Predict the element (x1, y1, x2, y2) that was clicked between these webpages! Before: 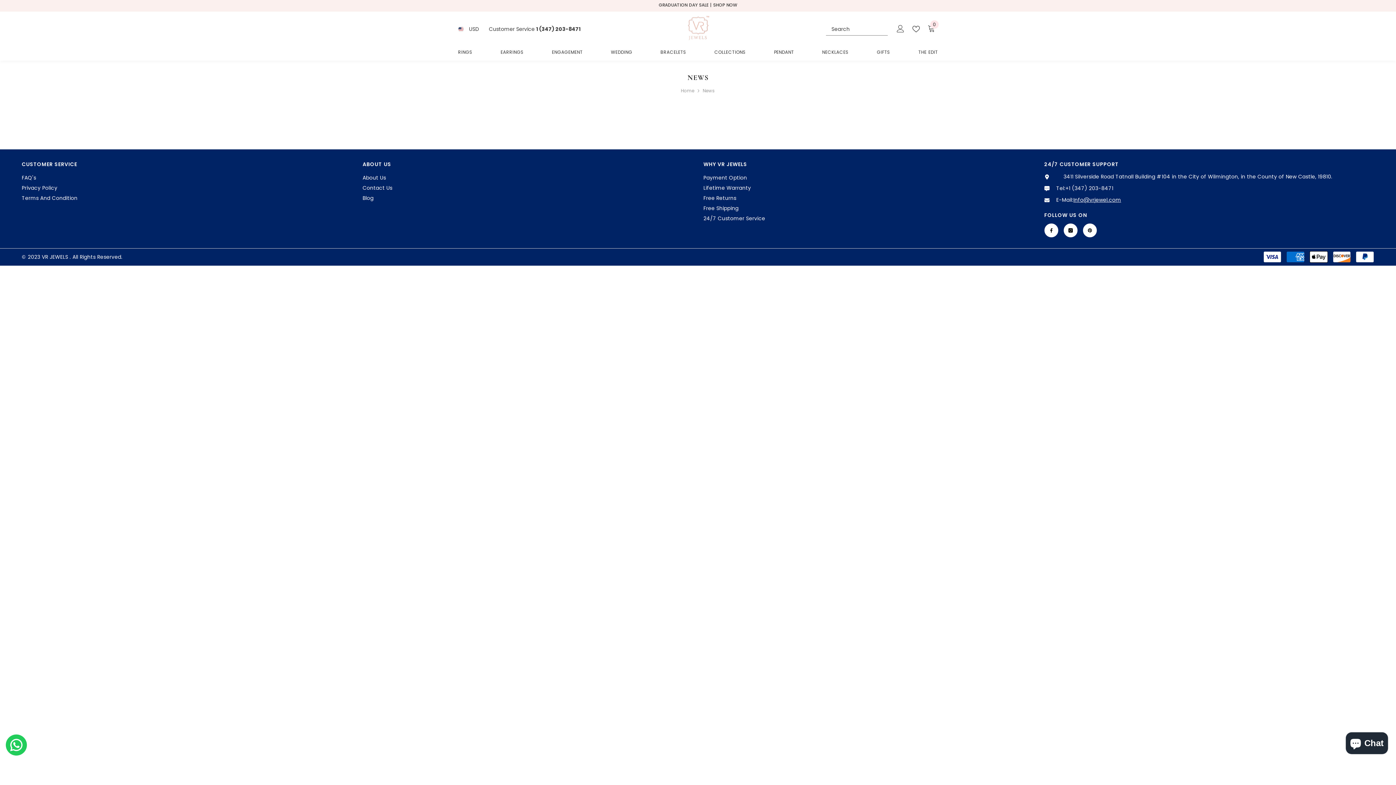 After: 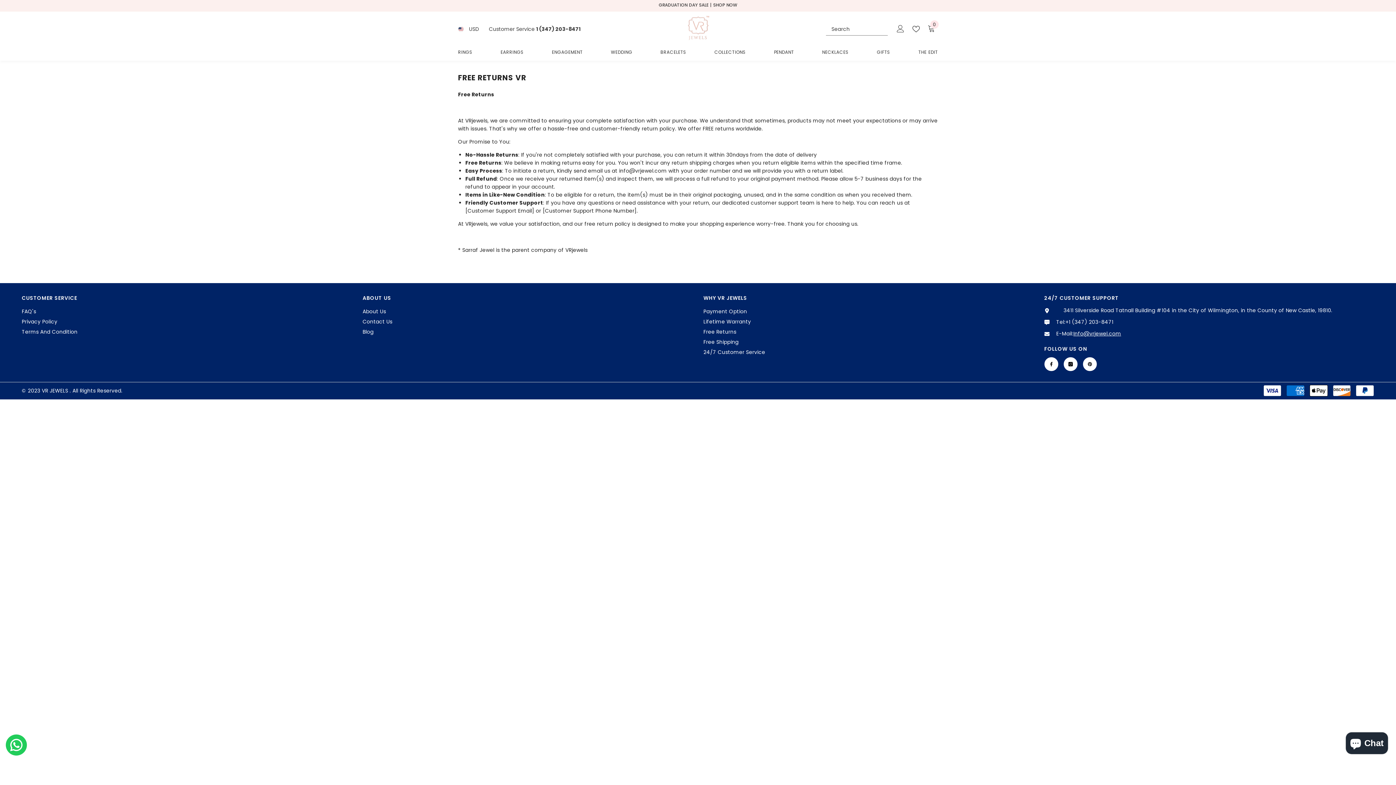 Action: label: Free Returns bbox: (703, 193, 736, 203)